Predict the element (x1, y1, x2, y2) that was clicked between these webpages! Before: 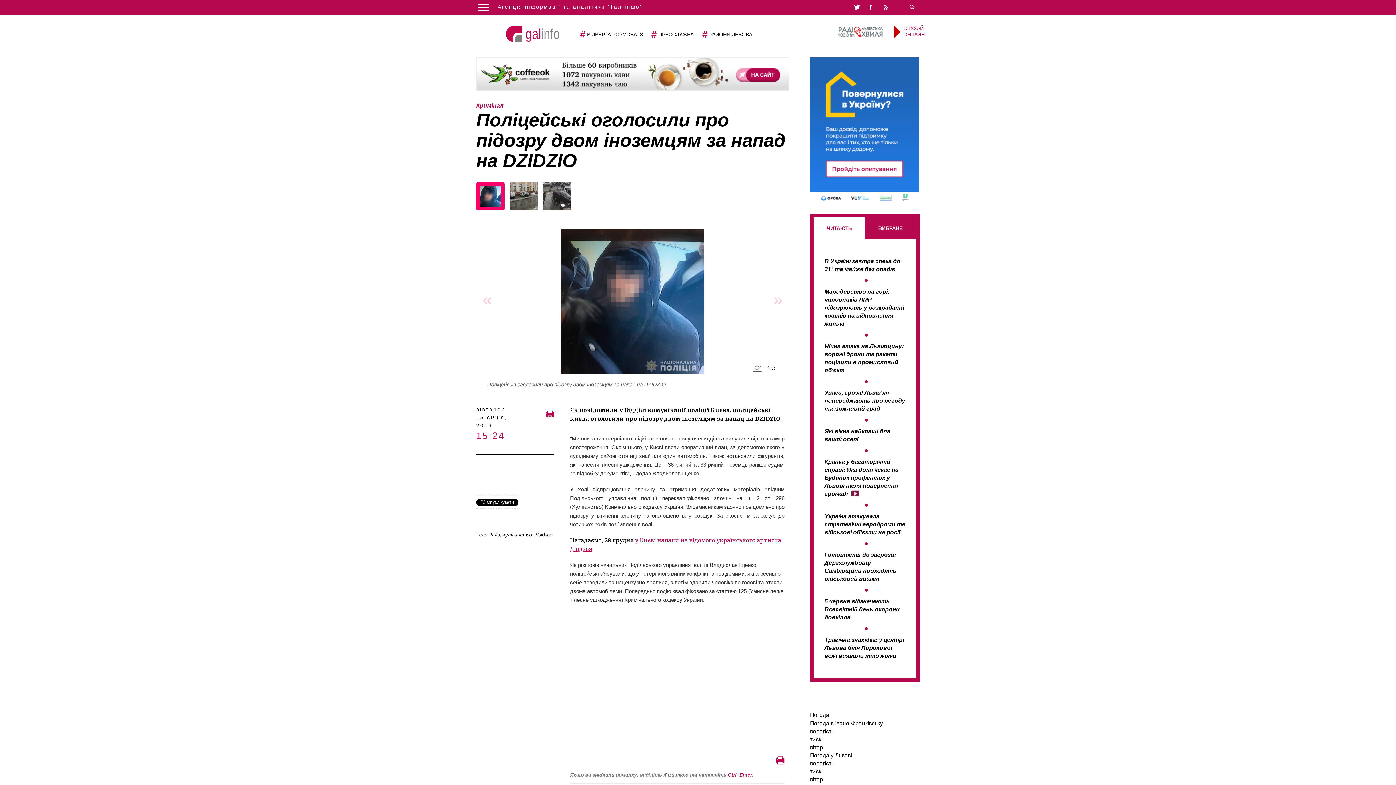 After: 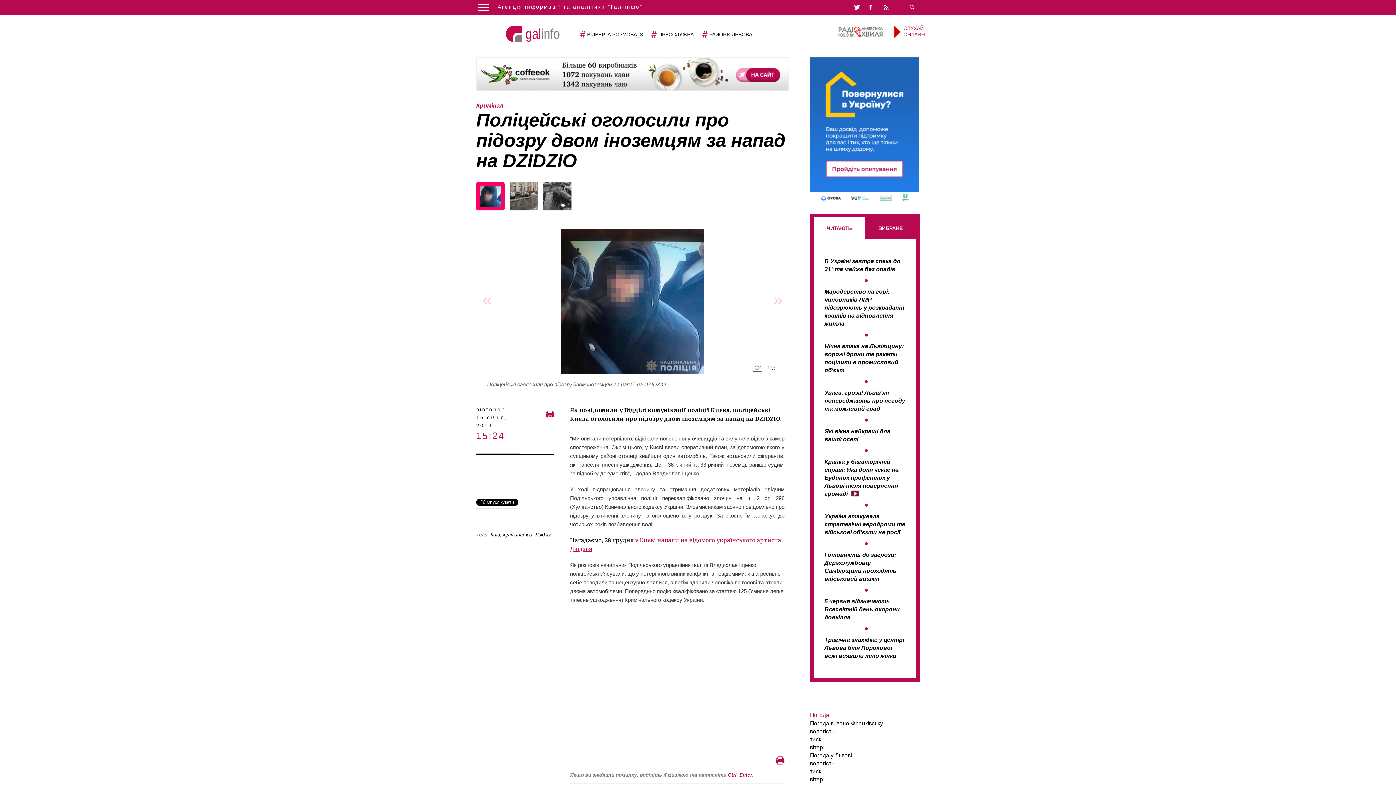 Action: bbox: (810, 712, 829, 719) label: Погода